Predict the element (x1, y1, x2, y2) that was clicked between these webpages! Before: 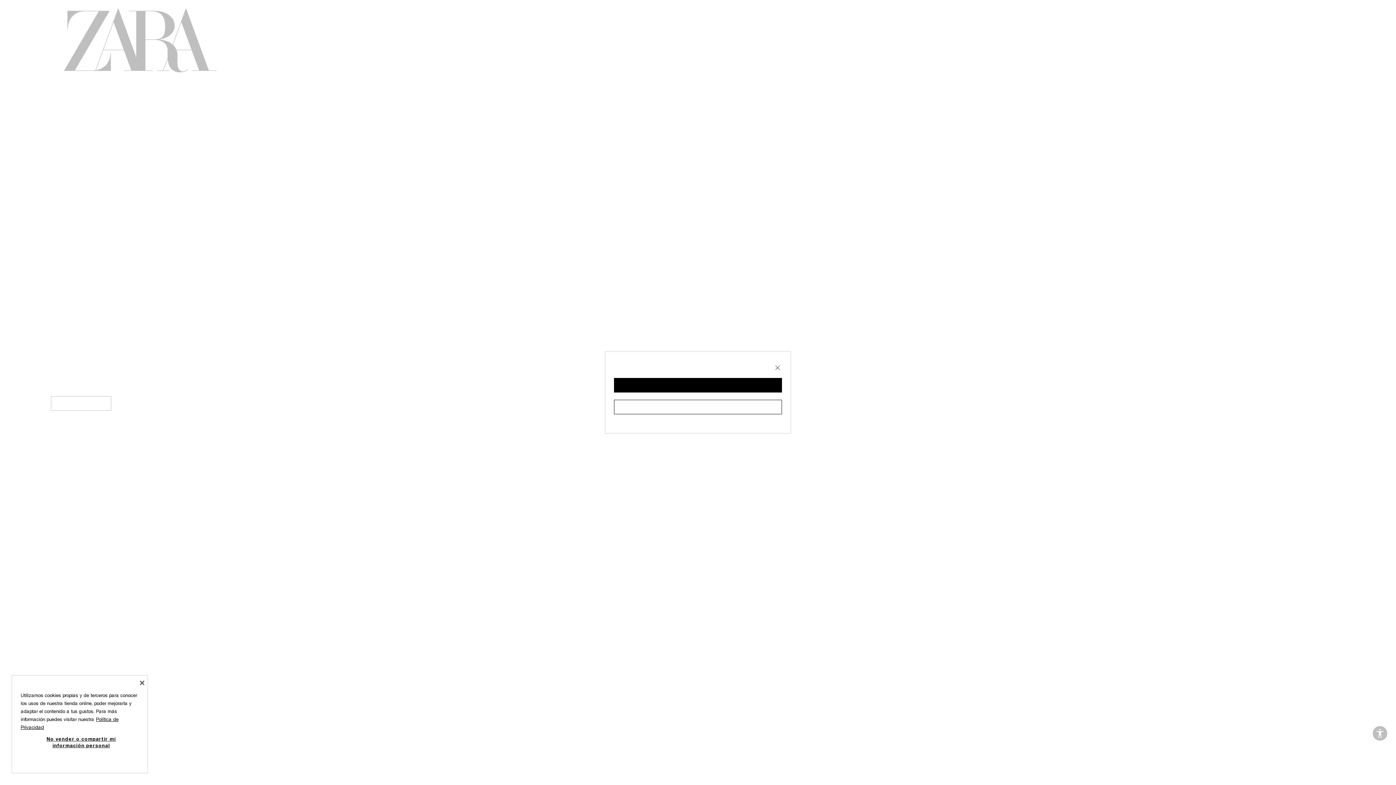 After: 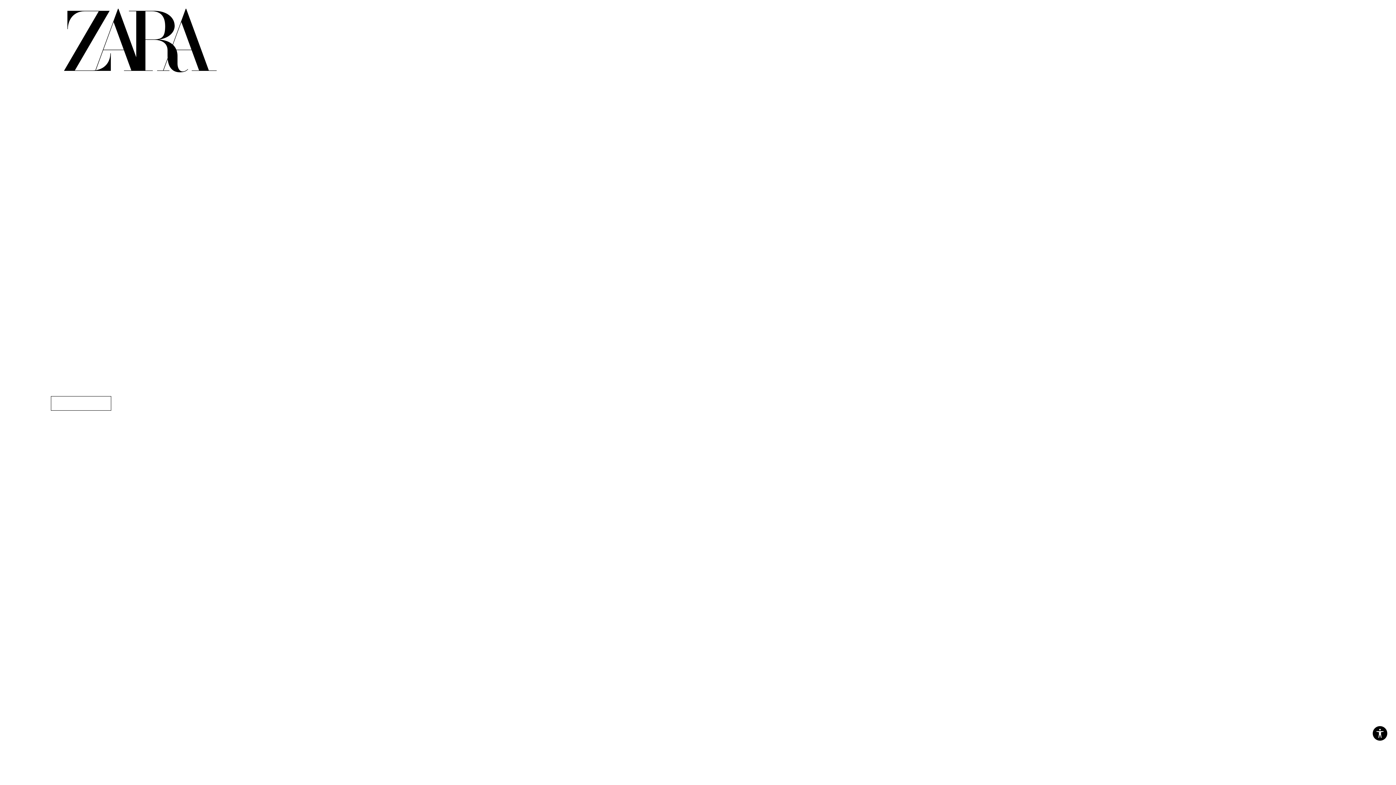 Action: bbox: (773, 360, 782, 369)